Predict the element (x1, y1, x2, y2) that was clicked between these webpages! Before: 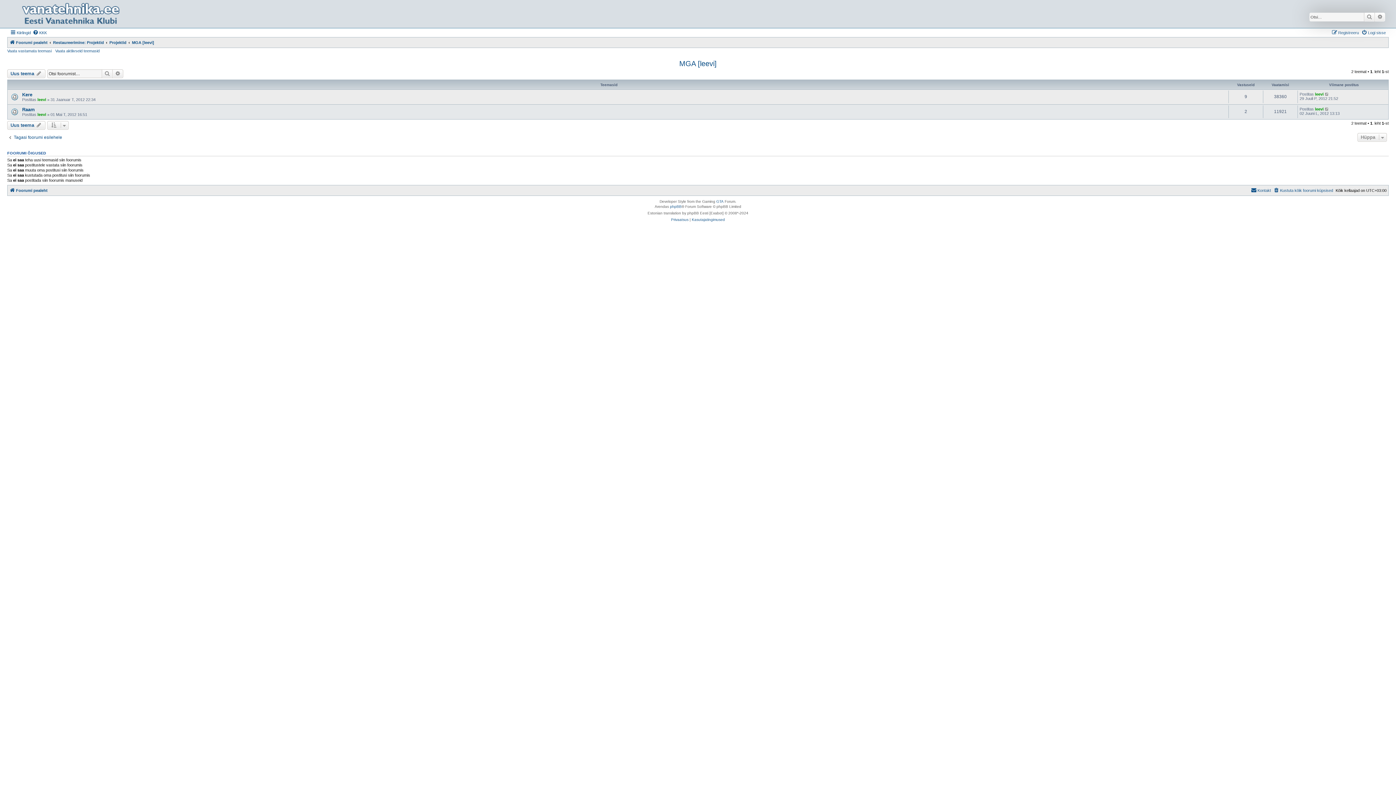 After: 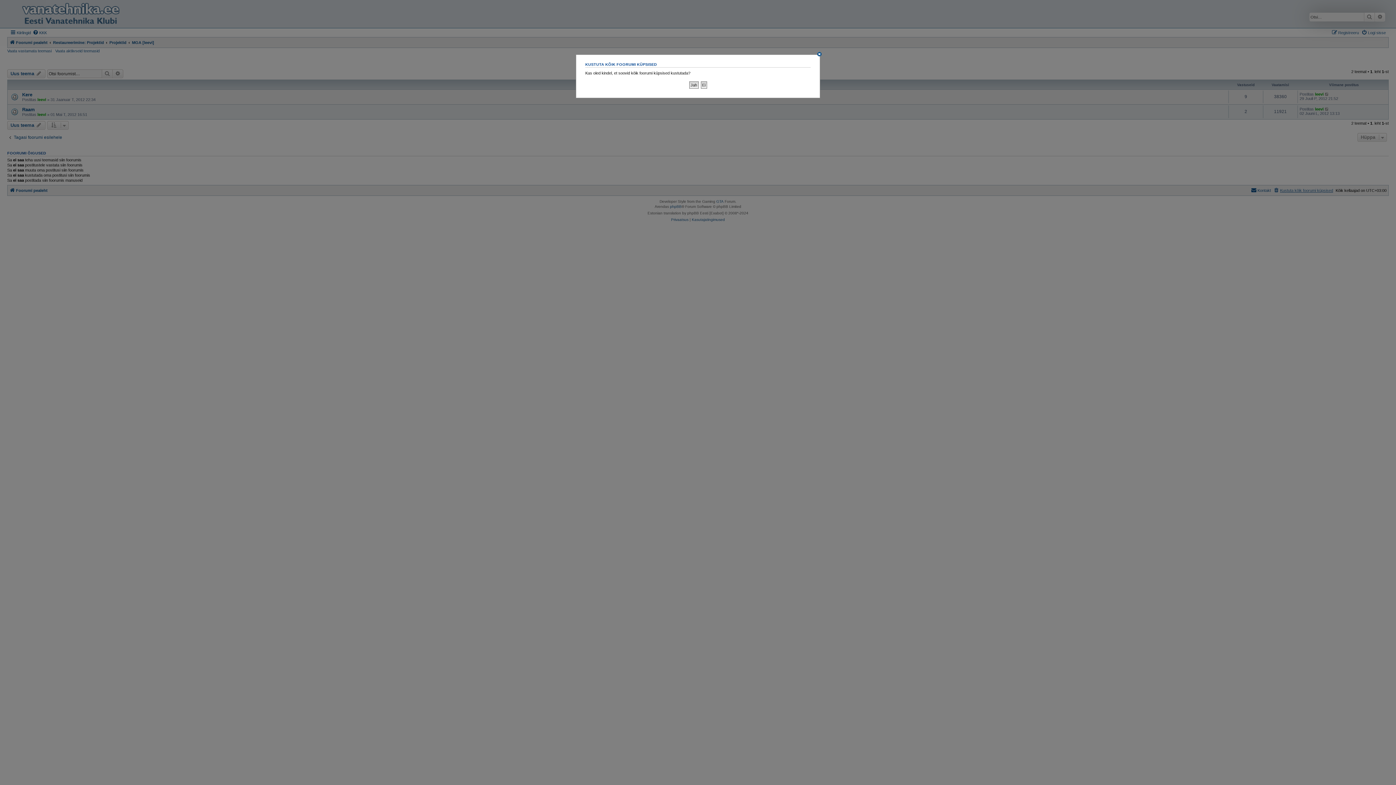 Action: label: Kustuta kõik foorumi küpsised bbox: (1273, 186, 1333, 194)